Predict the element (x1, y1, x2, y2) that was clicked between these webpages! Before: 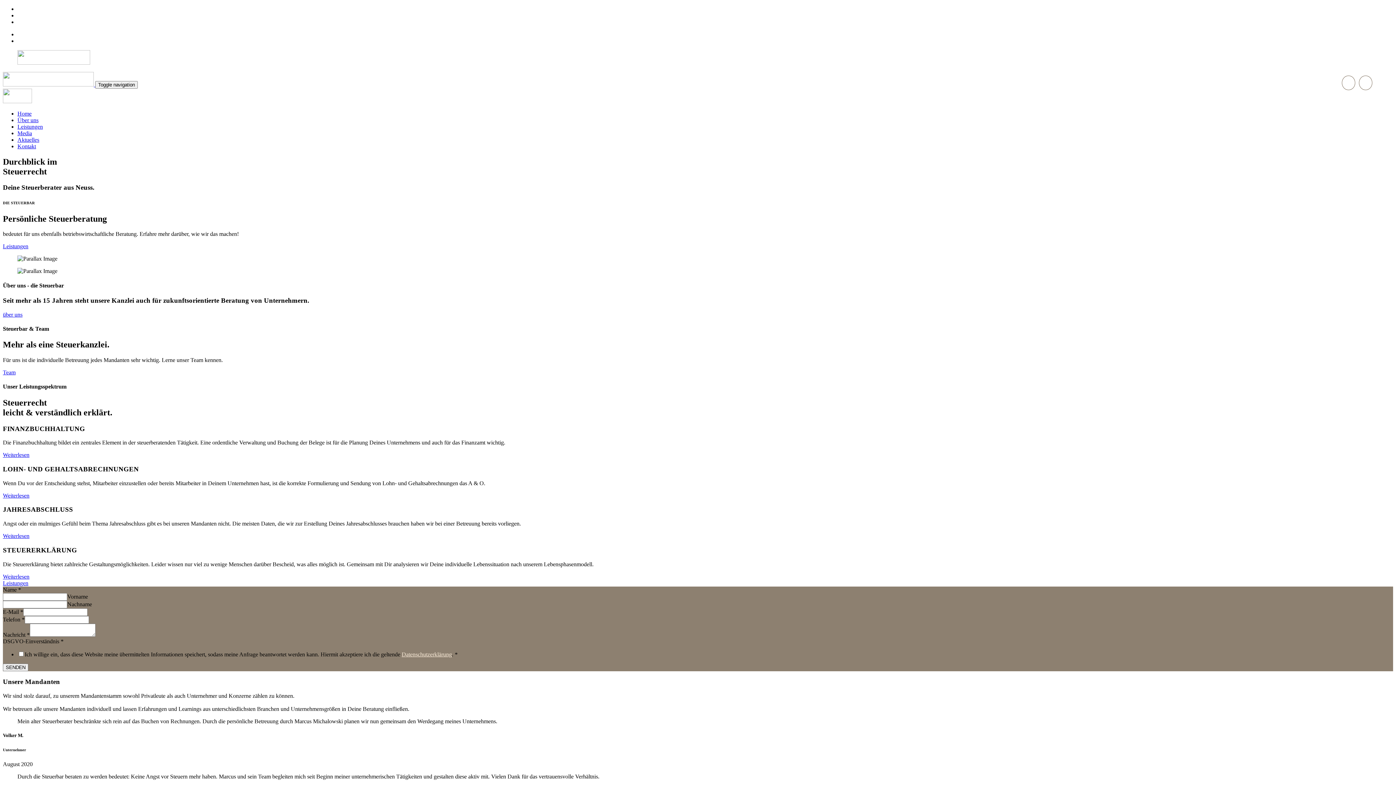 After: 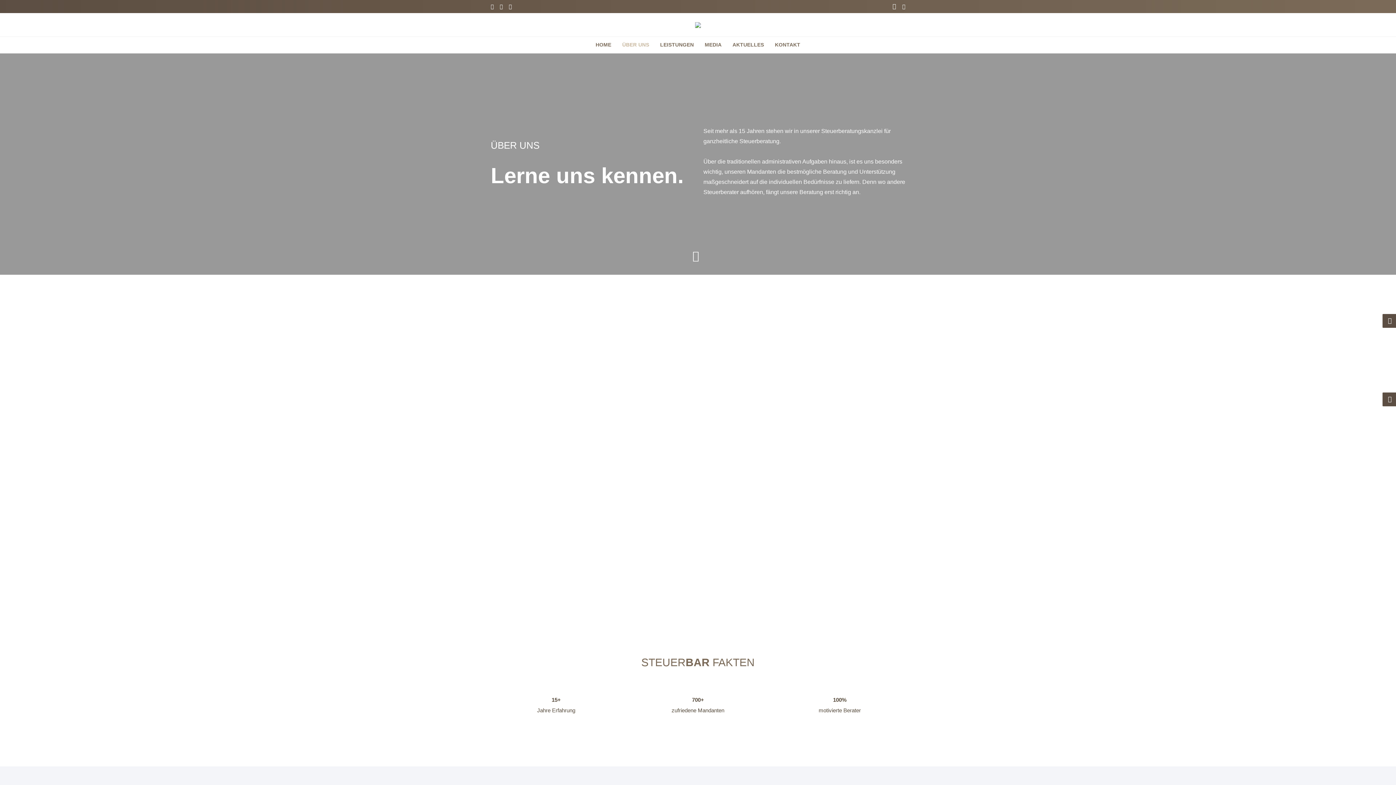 Action: label: Team bbox: (2, 369, 15, 375)